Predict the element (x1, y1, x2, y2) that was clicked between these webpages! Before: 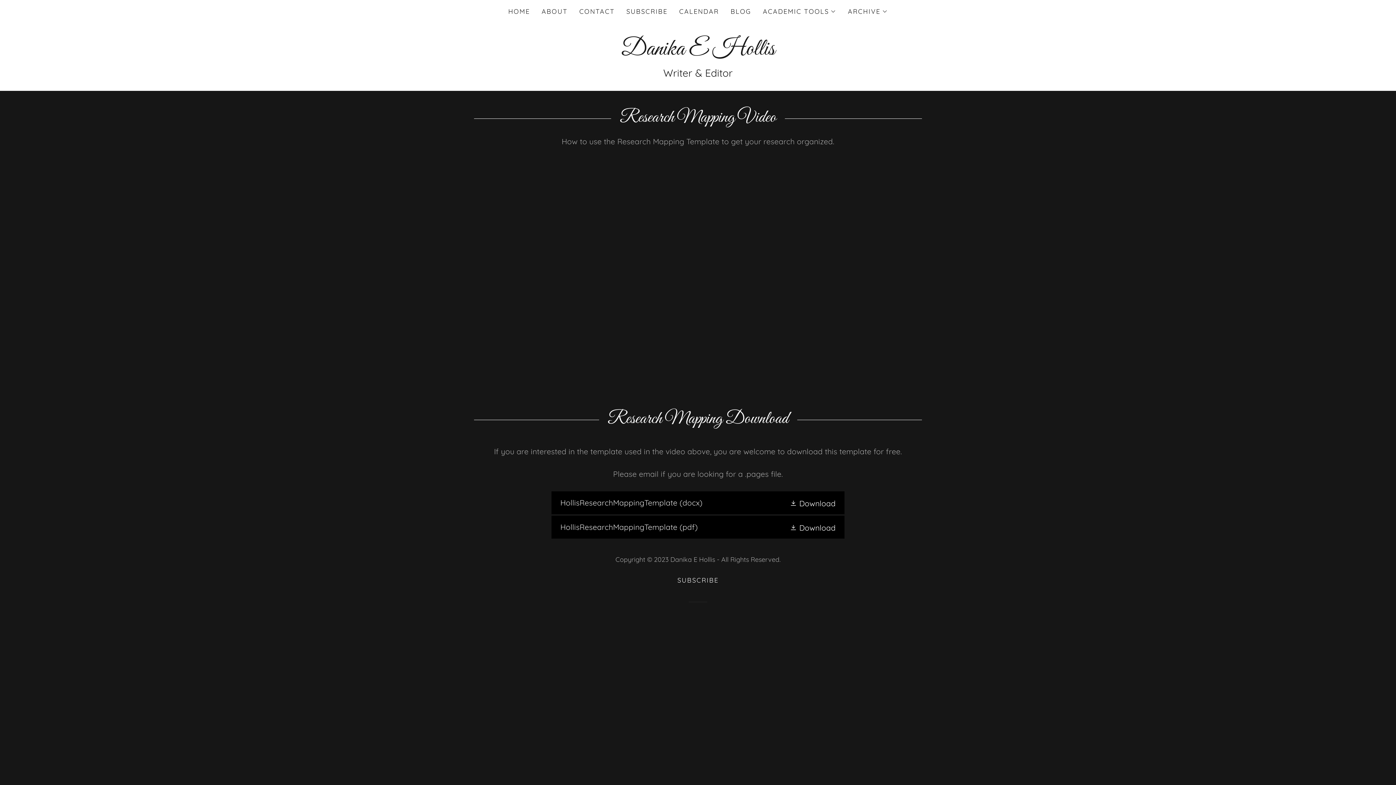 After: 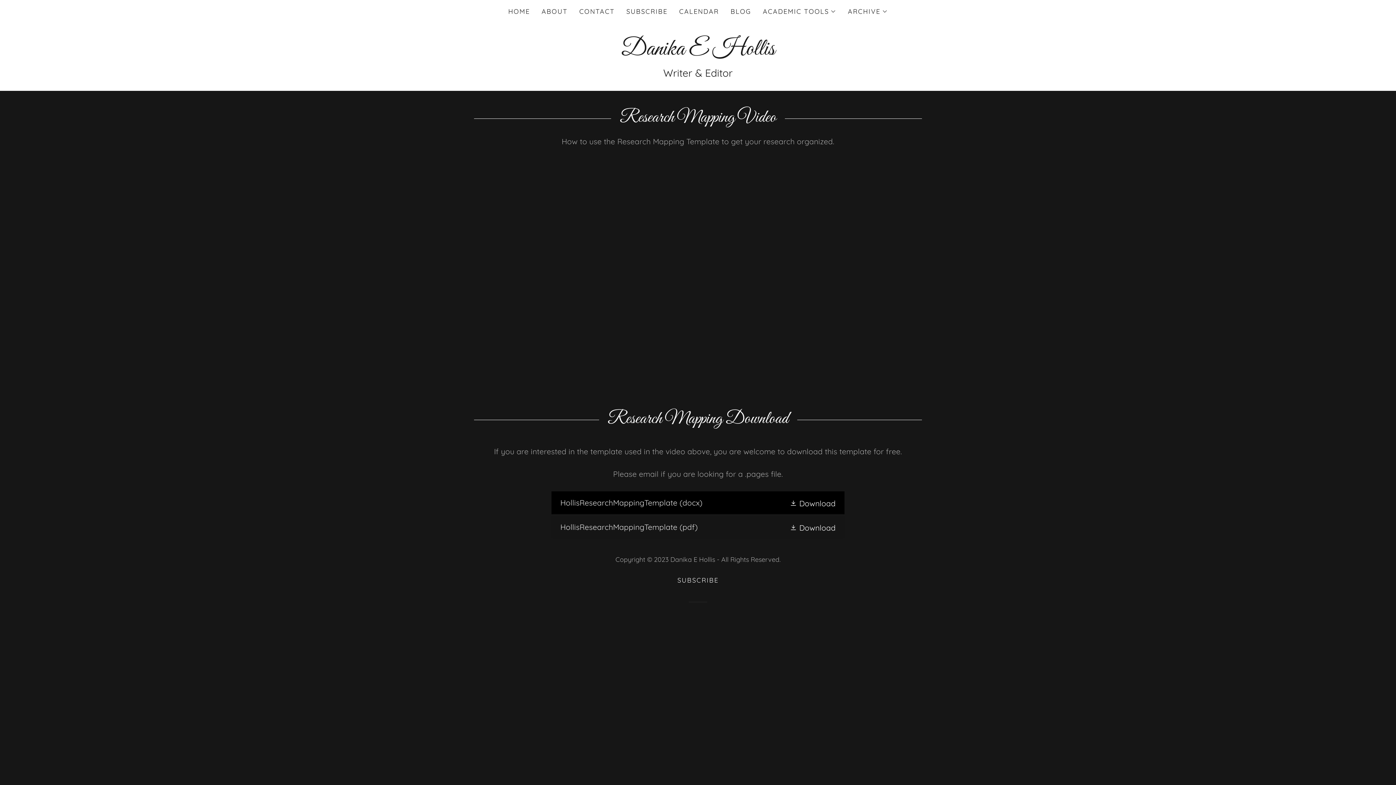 Action: label: Download HollisResearchMappingTemplate bbox: (551, 515, 844, 538)